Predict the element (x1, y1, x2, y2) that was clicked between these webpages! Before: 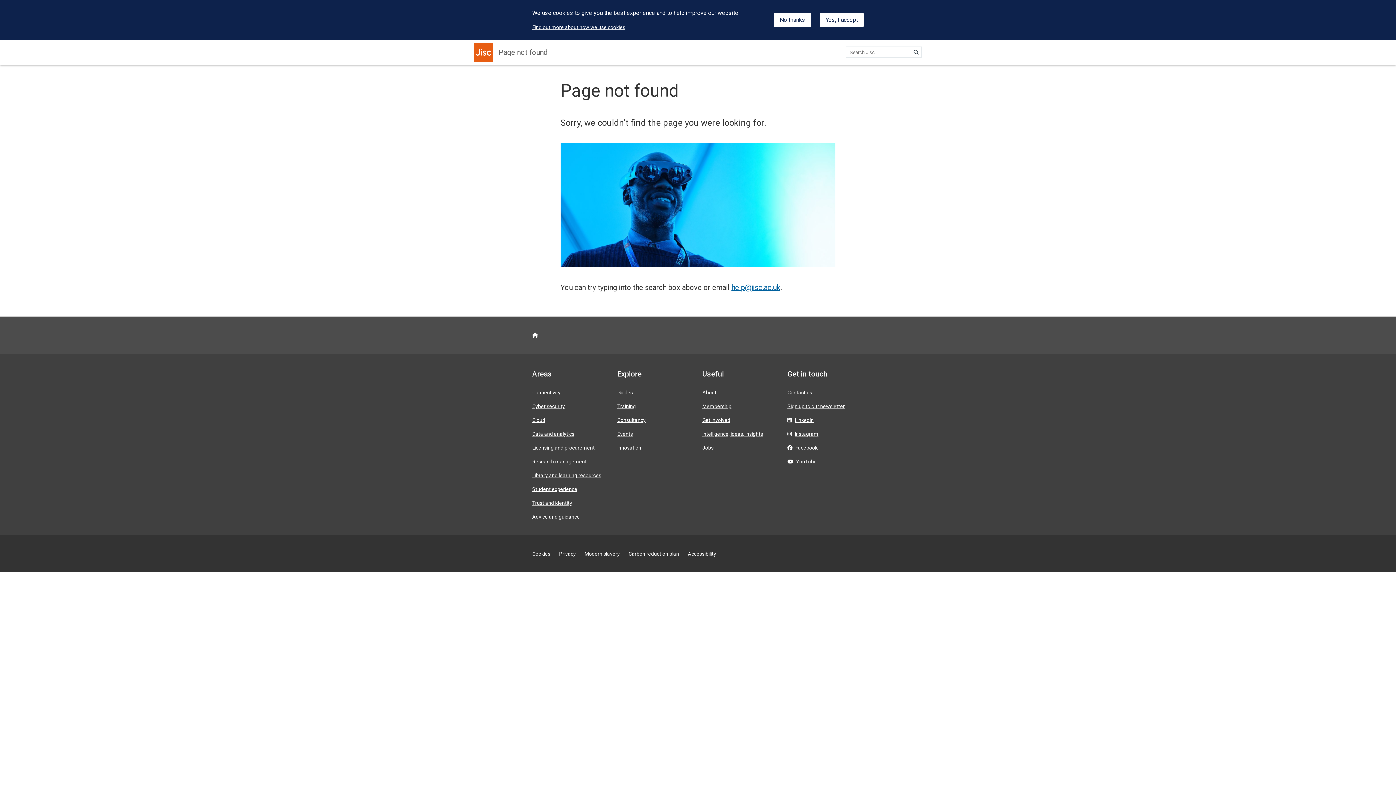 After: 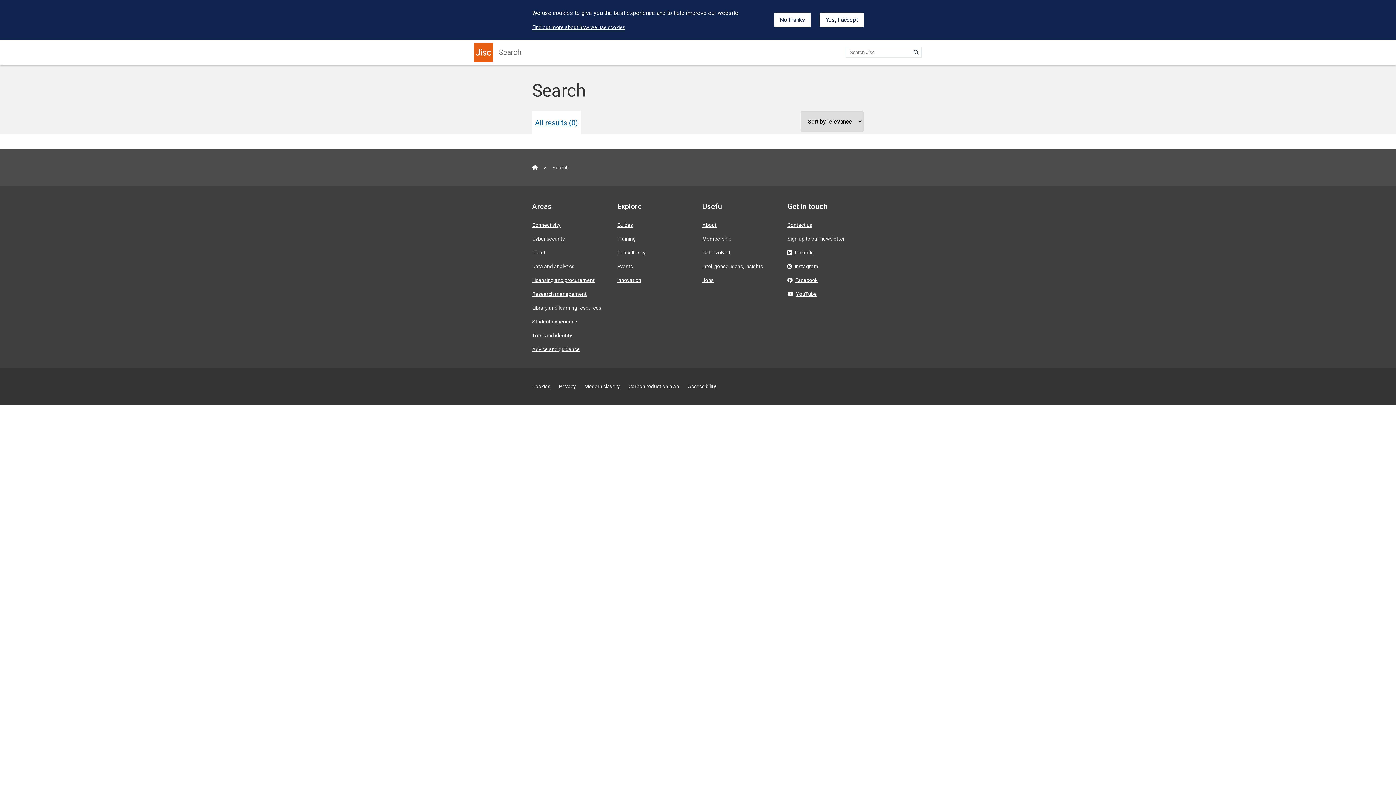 Action: label: Search bbox: (910, 46, 922, 58)